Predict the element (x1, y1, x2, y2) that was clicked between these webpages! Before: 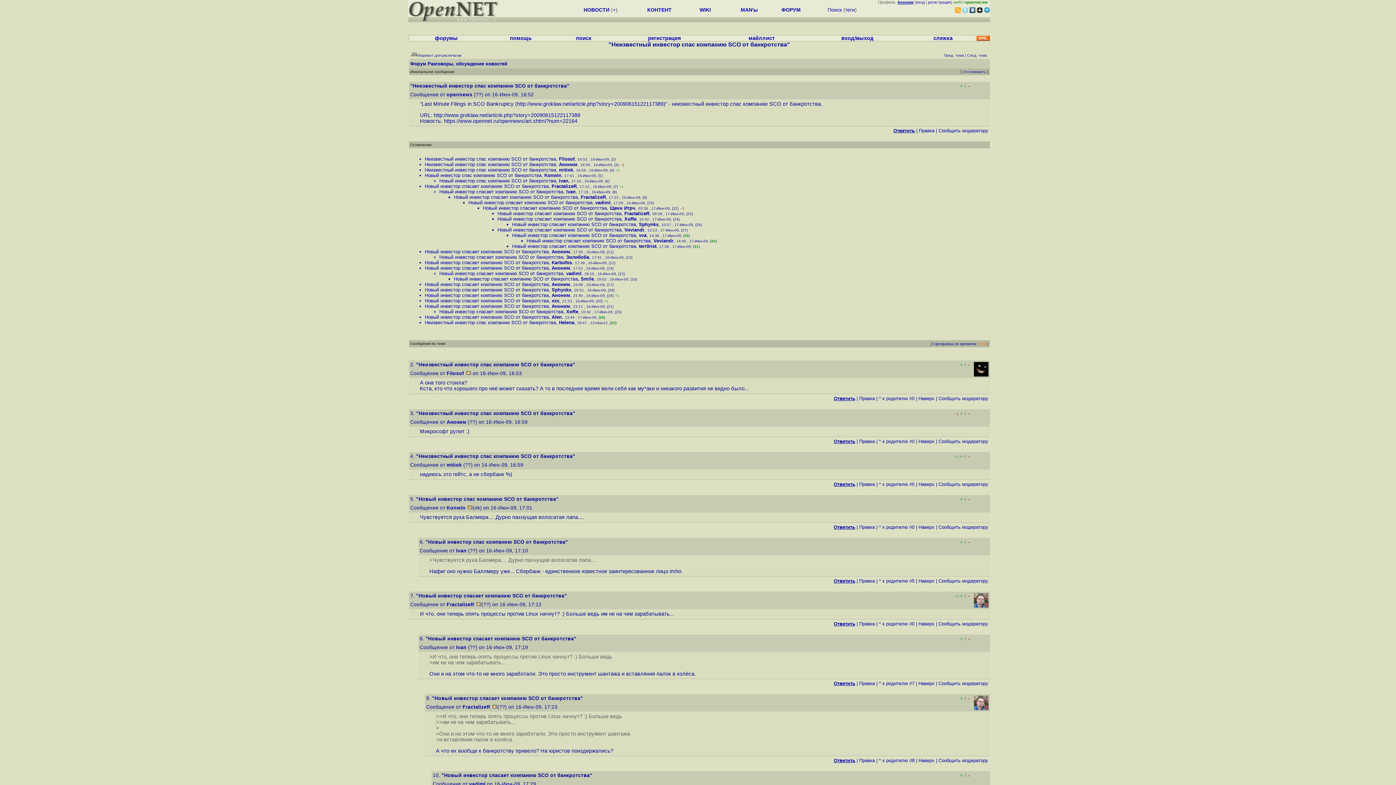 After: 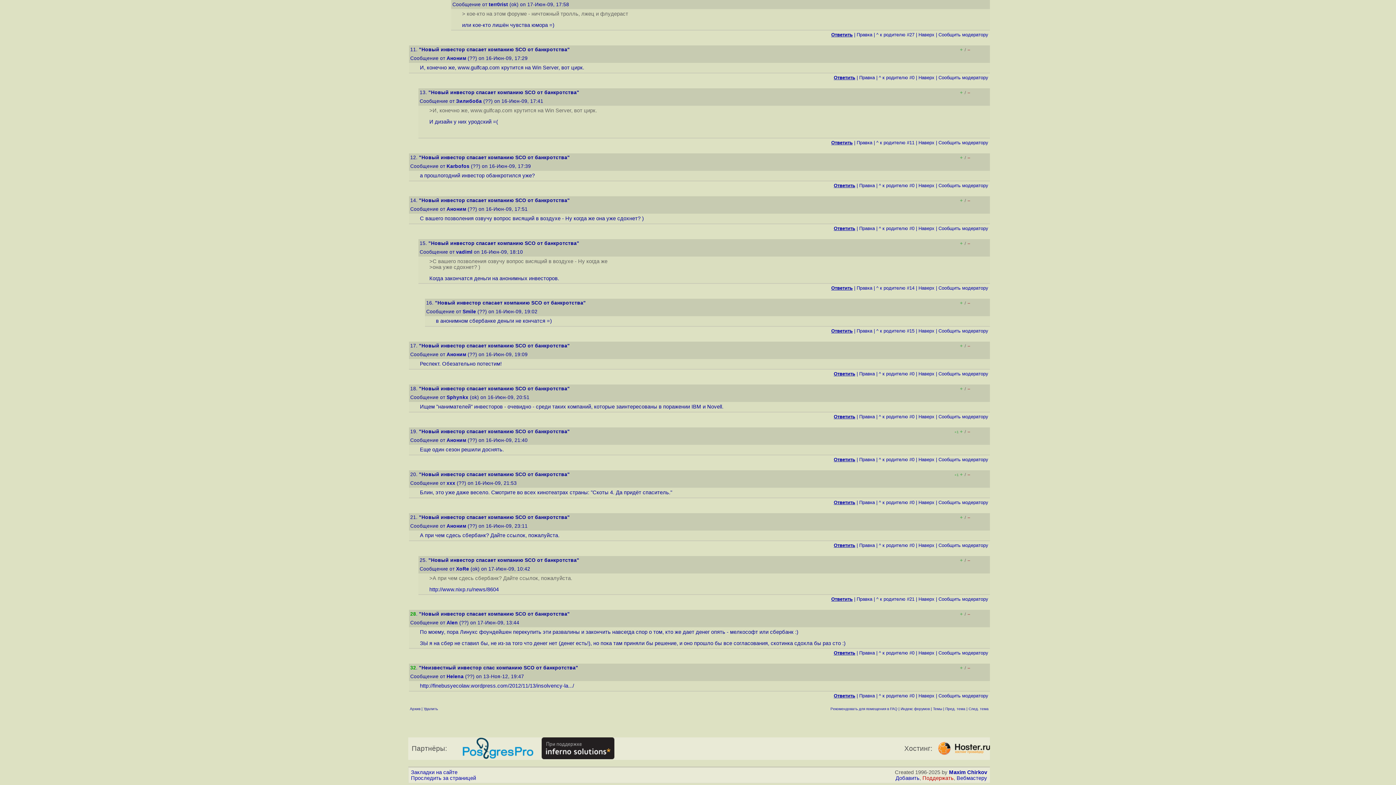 Action: label: Новый инвестор спасает компанию SCO от банкротства bbox: (424, 298, 548, 303)